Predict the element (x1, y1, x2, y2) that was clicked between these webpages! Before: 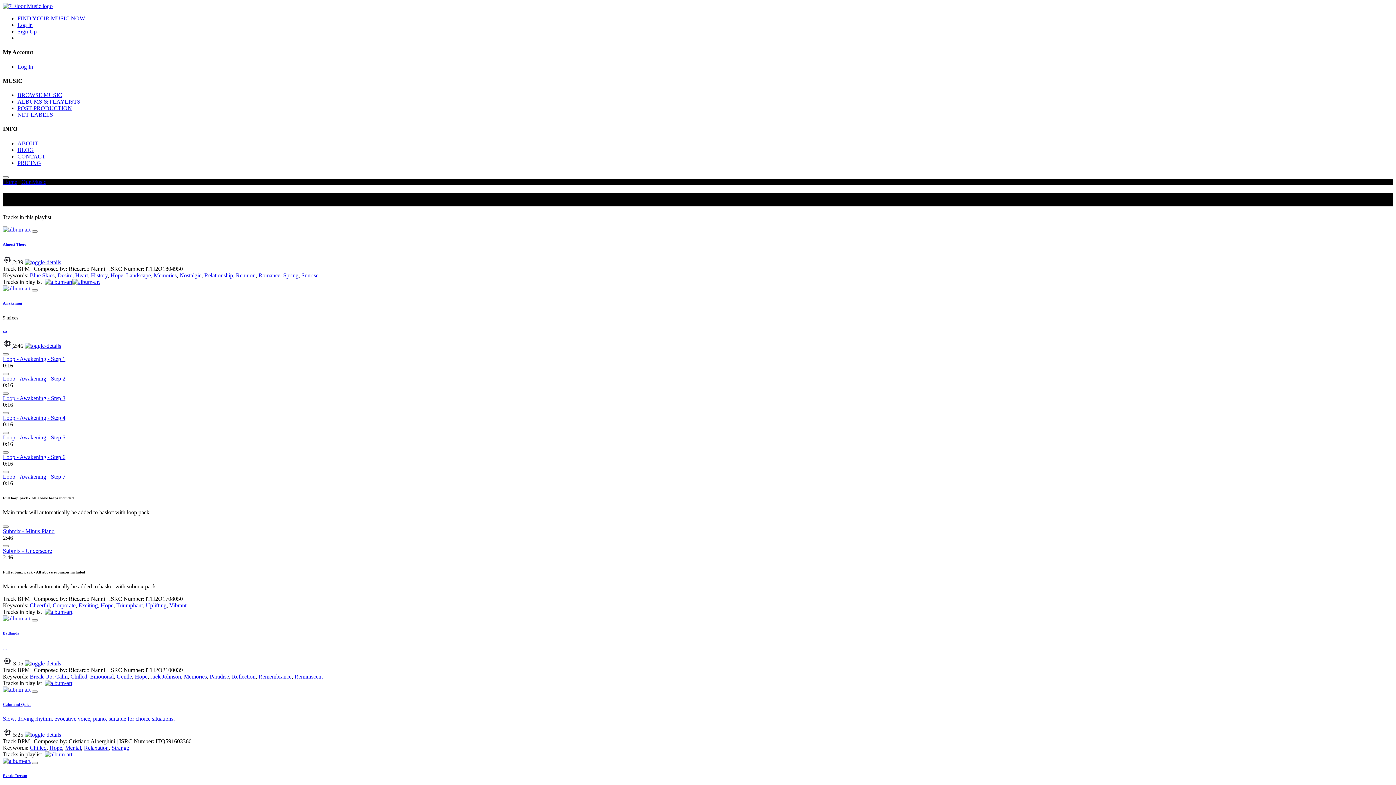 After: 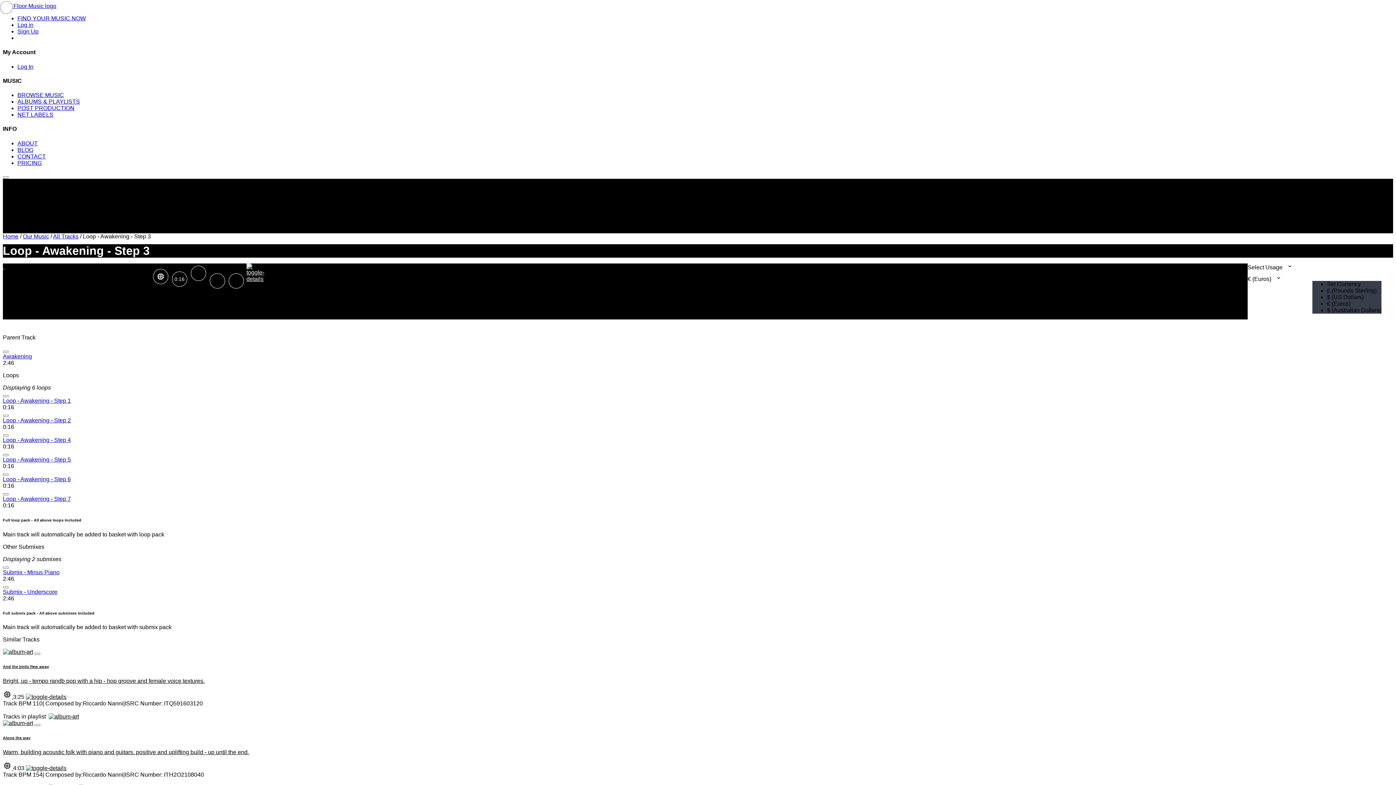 Action: bbox: (2, 395, 65, 401) label: Loop - Awakening - Step 3